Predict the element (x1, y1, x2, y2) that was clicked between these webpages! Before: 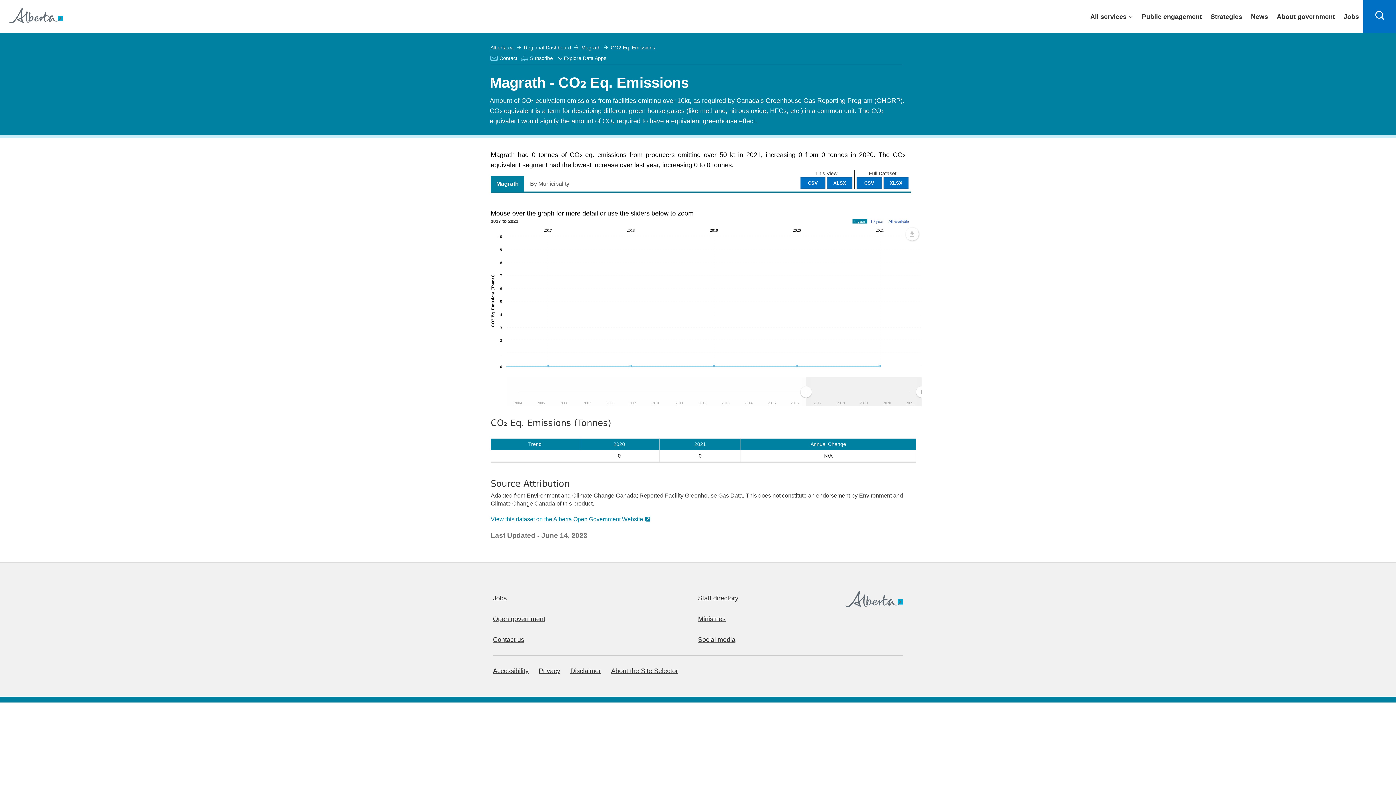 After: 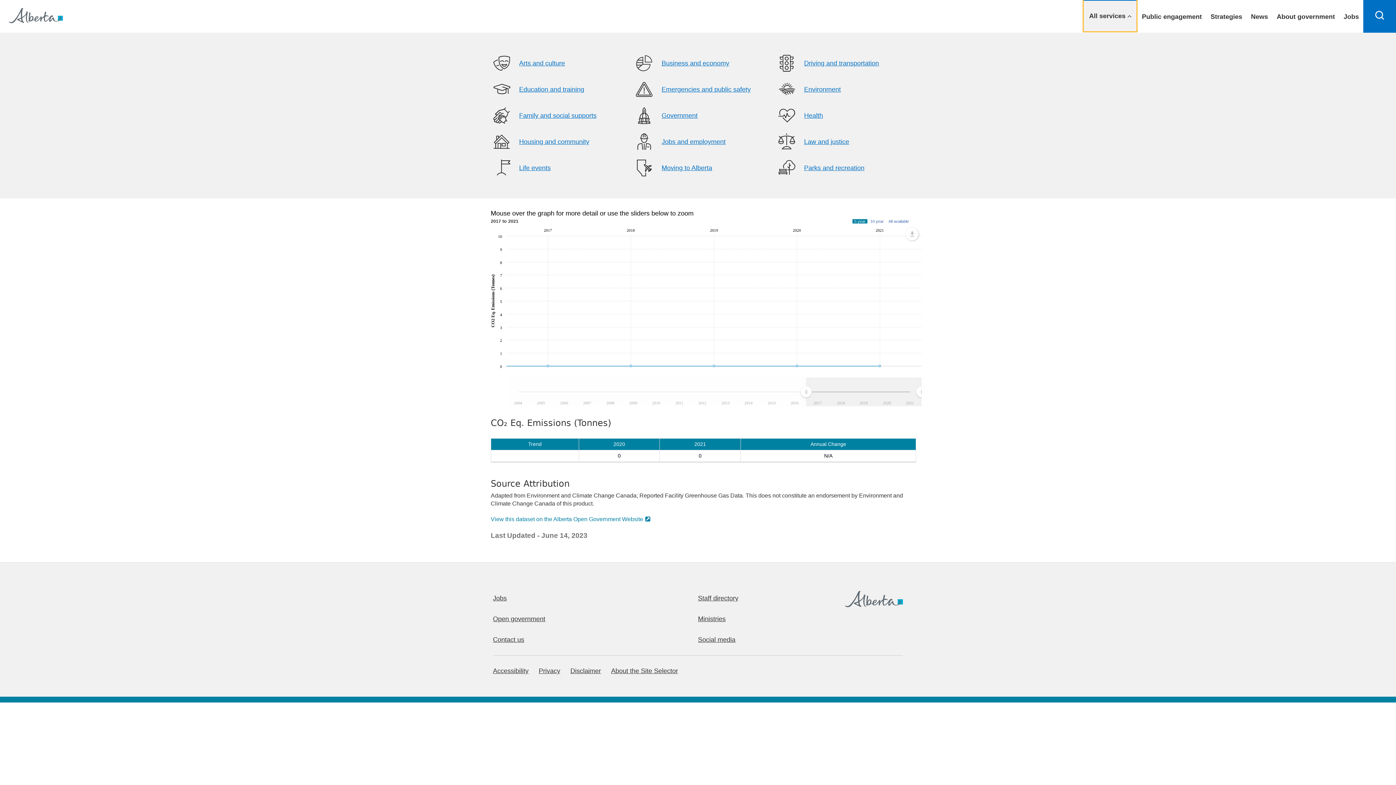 Action: label: All services bbox: (1085, 0, 1137, 32)